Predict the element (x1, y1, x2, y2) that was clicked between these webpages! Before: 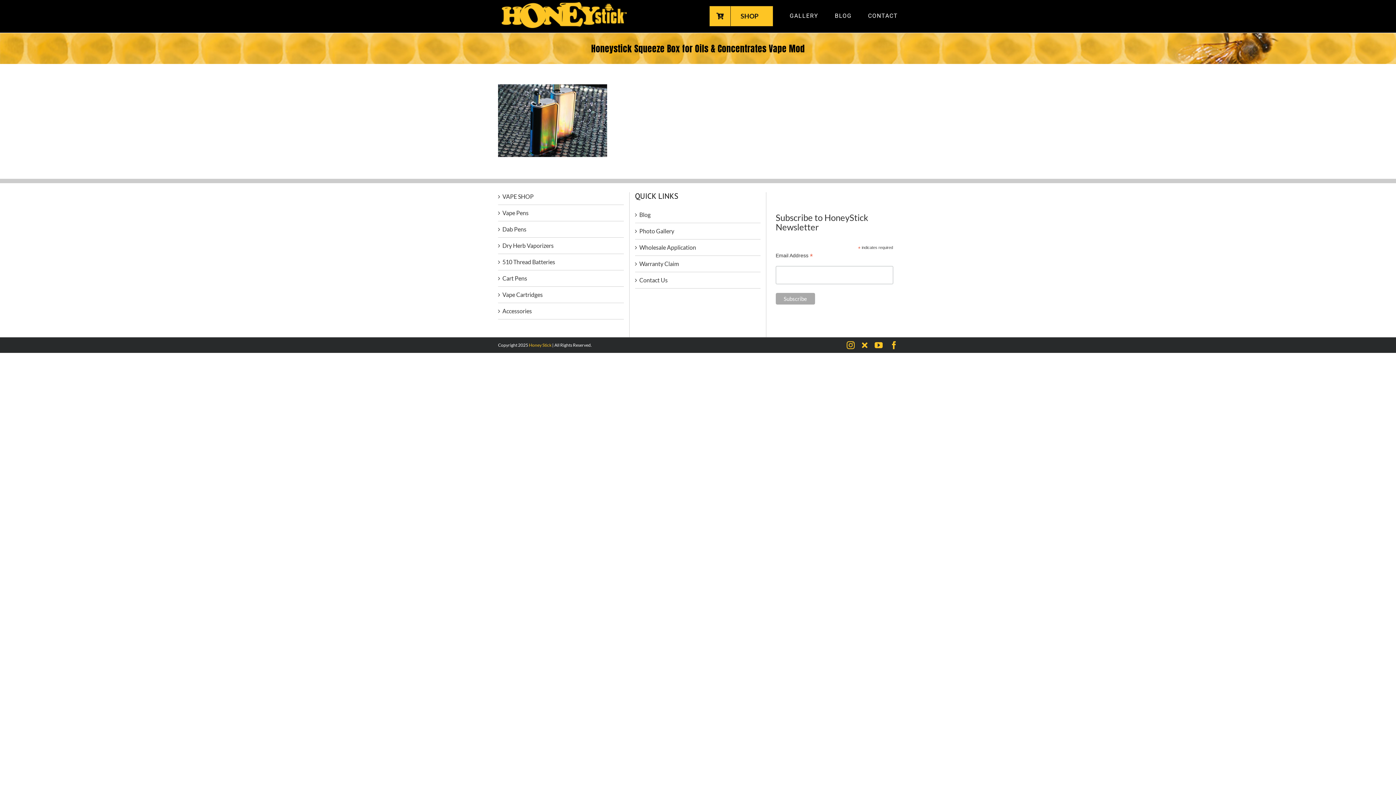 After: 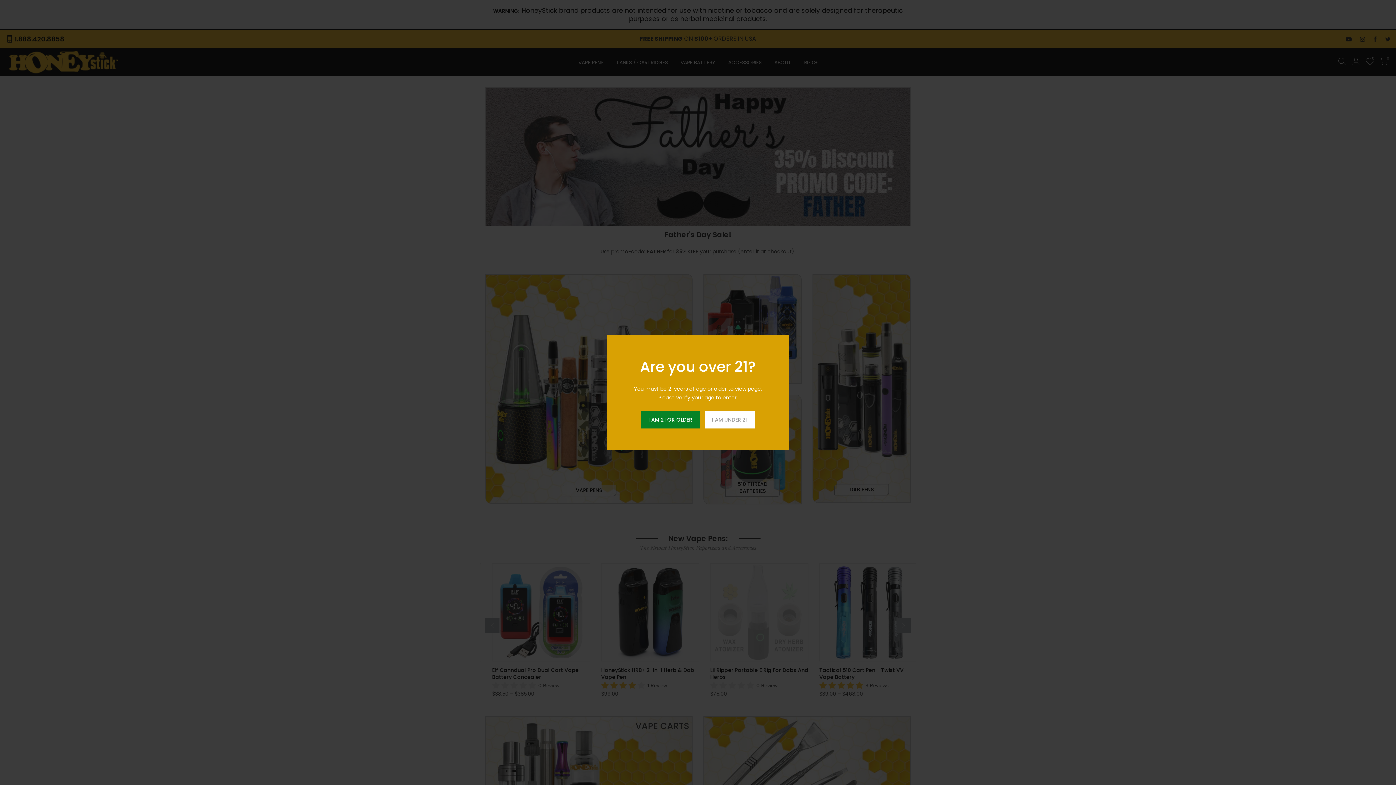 Action: label: SHOP bbox: (709, 0, 773, 30)